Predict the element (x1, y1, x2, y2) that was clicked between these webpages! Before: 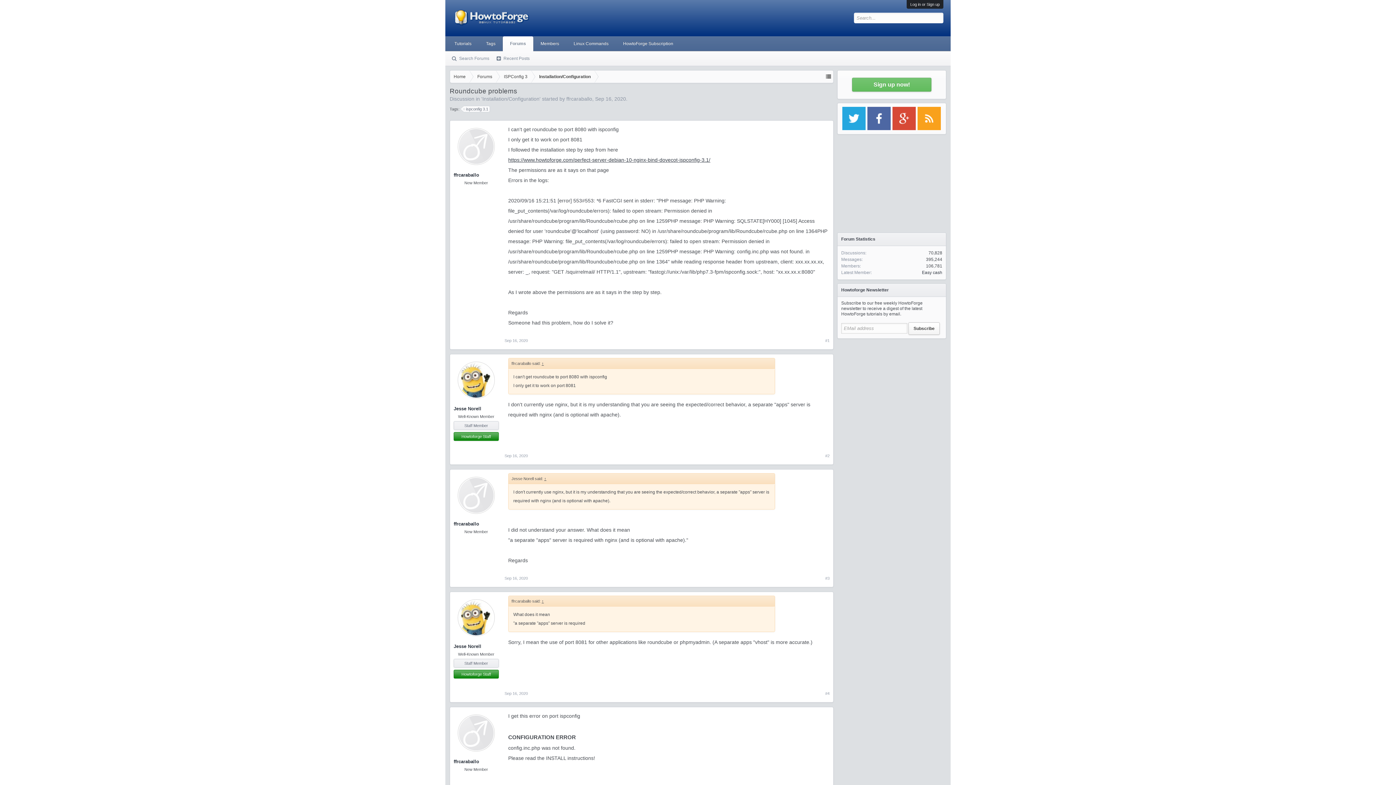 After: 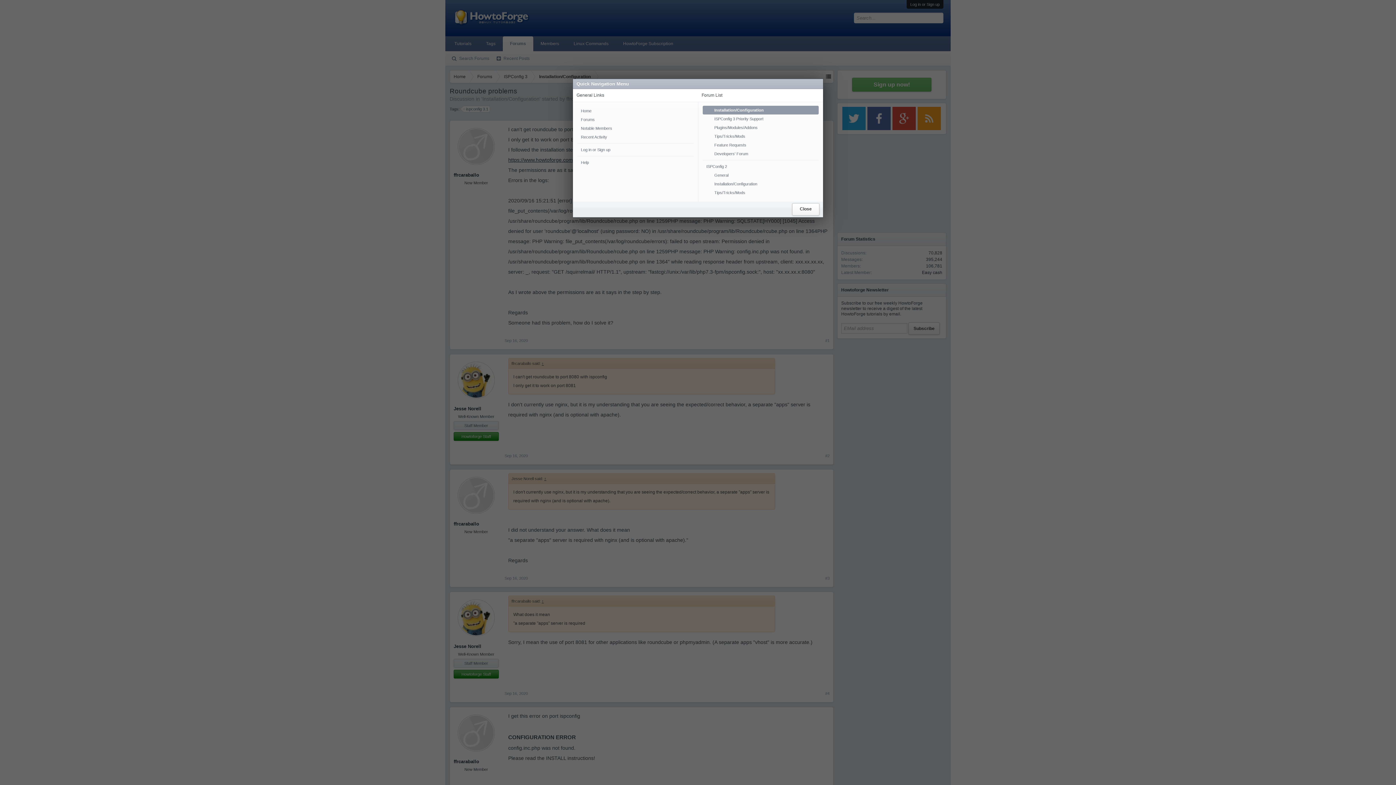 Action: bbox: (825, 73, 831, 79)